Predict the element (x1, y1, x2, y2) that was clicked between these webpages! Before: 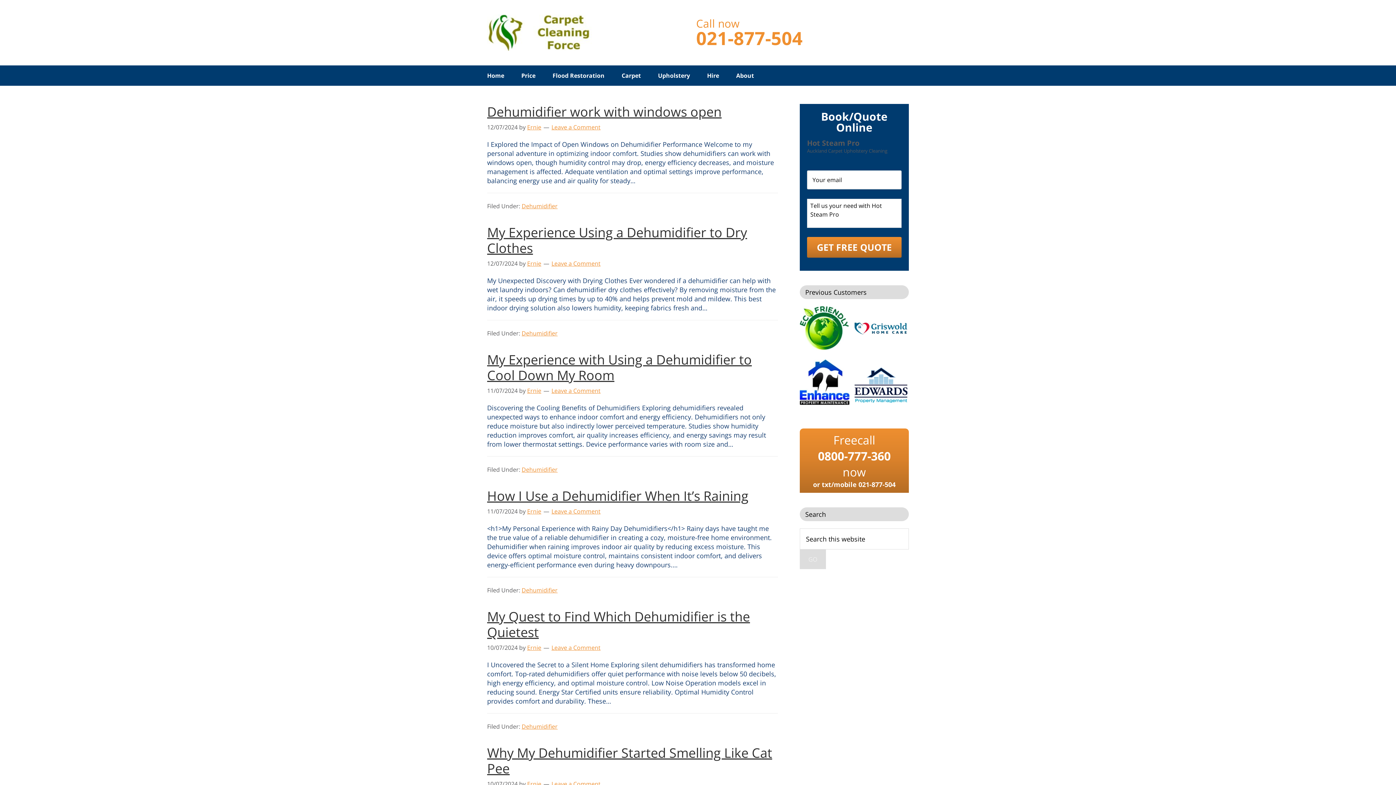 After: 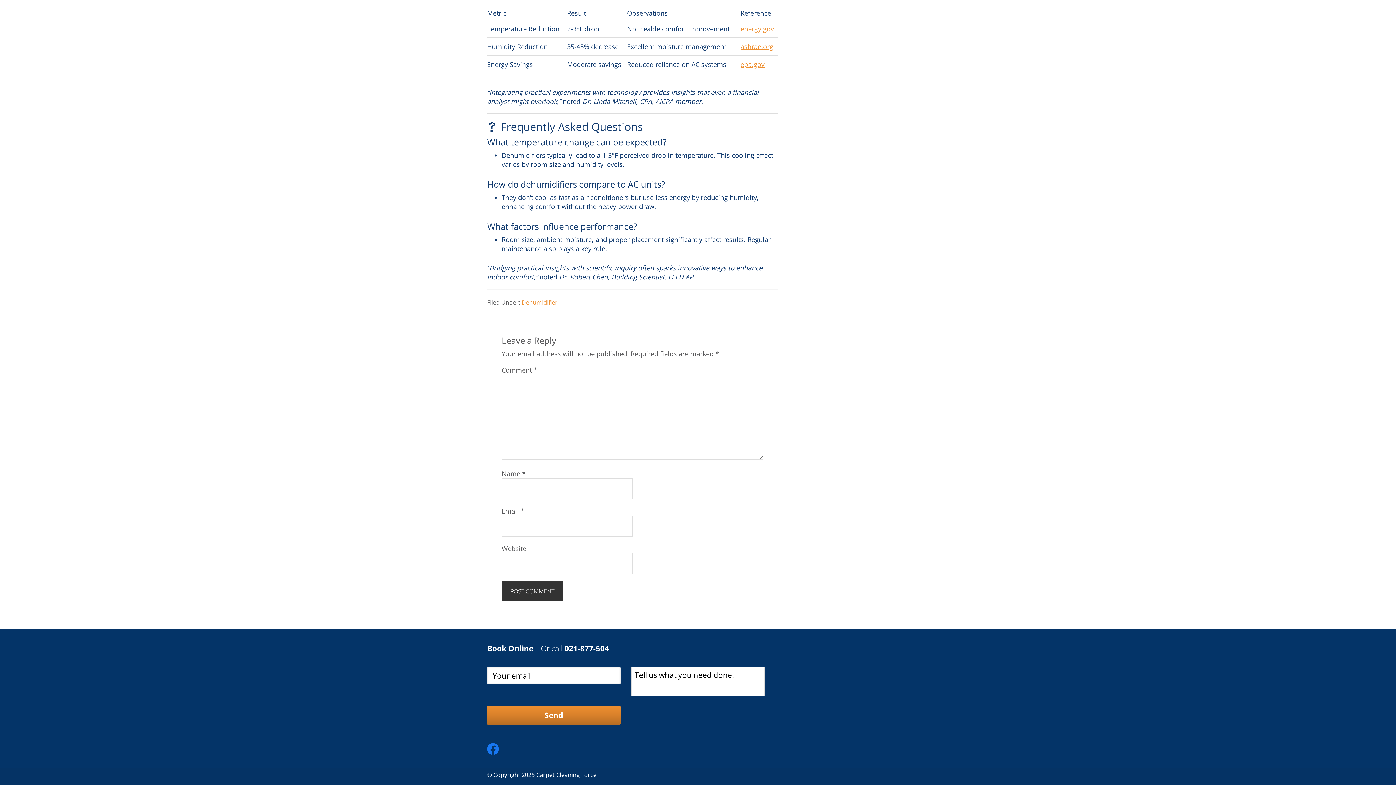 Action: bbox: (551, 386, 600, 394) label: Leave a Comment